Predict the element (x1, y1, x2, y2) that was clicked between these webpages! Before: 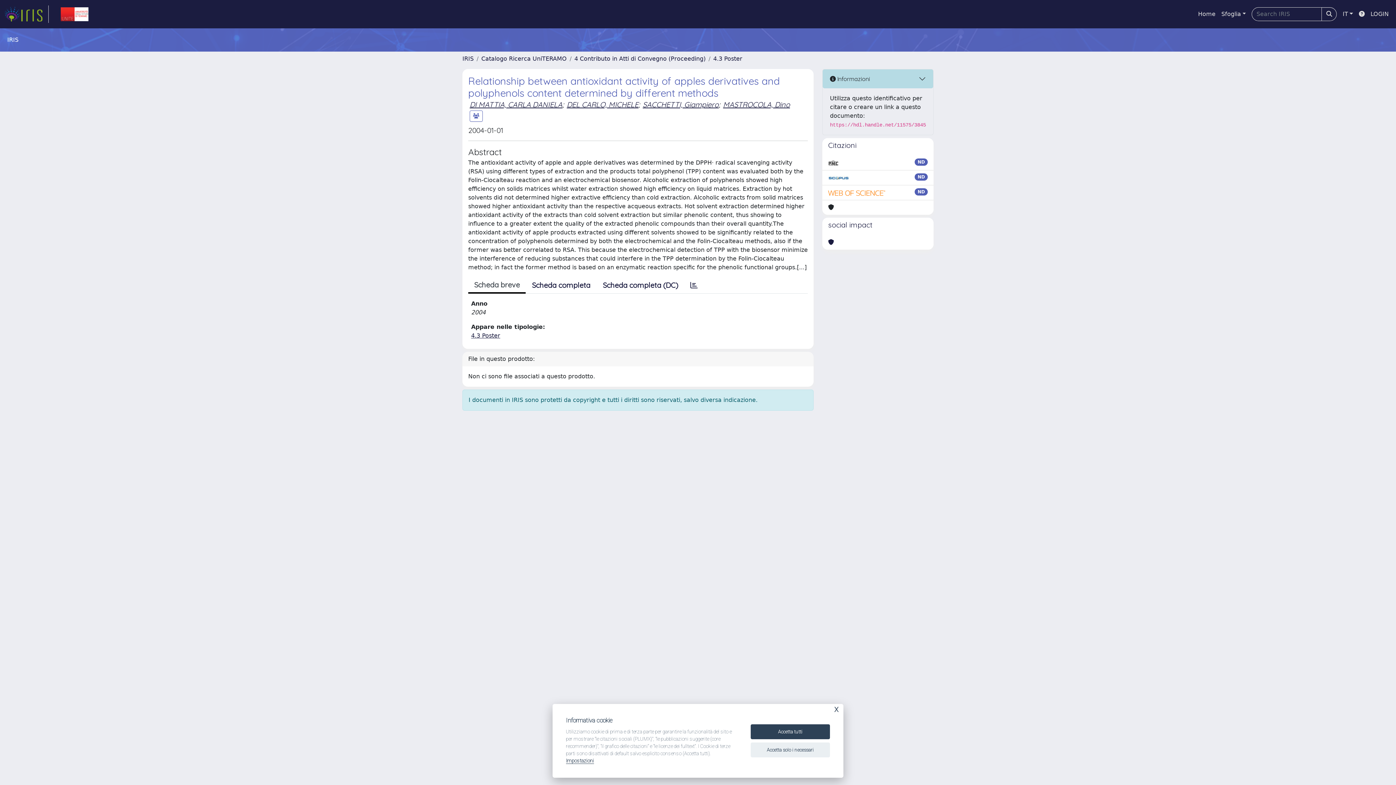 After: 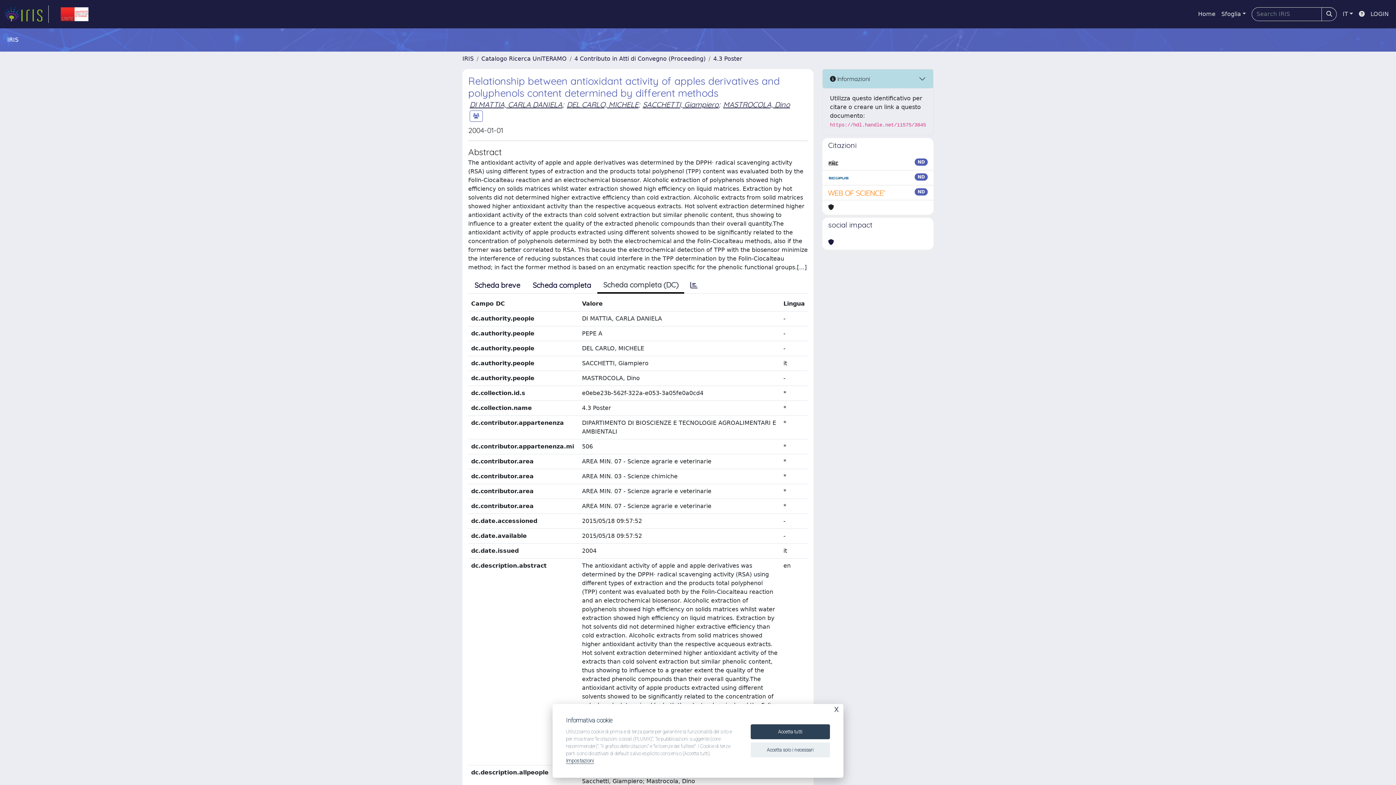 Action: label: Scheda completa (DC) bbox: (596, 277, 684, 293)